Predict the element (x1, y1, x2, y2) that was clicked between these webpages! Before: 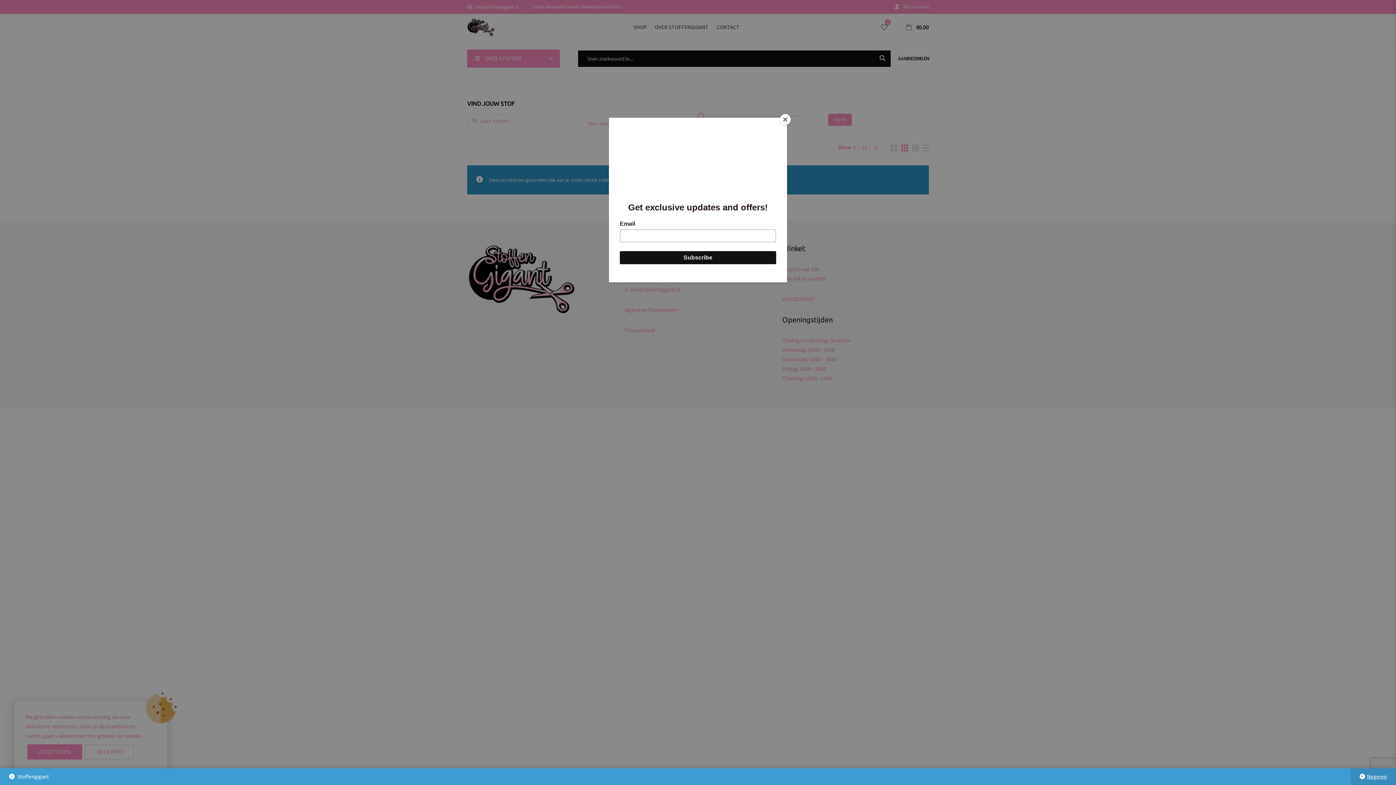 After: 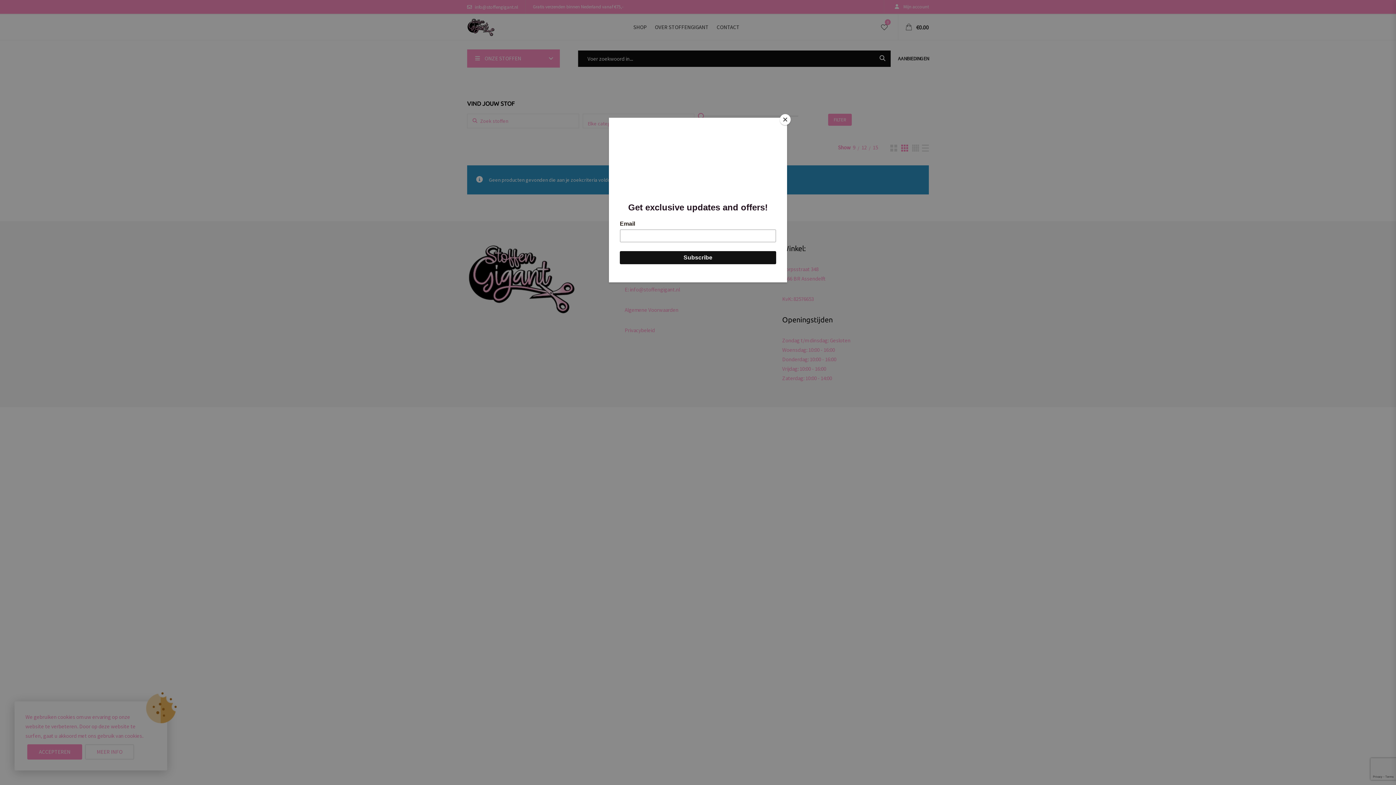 Action: bbox: (1350, 768, 1396, 785) label: Negeren